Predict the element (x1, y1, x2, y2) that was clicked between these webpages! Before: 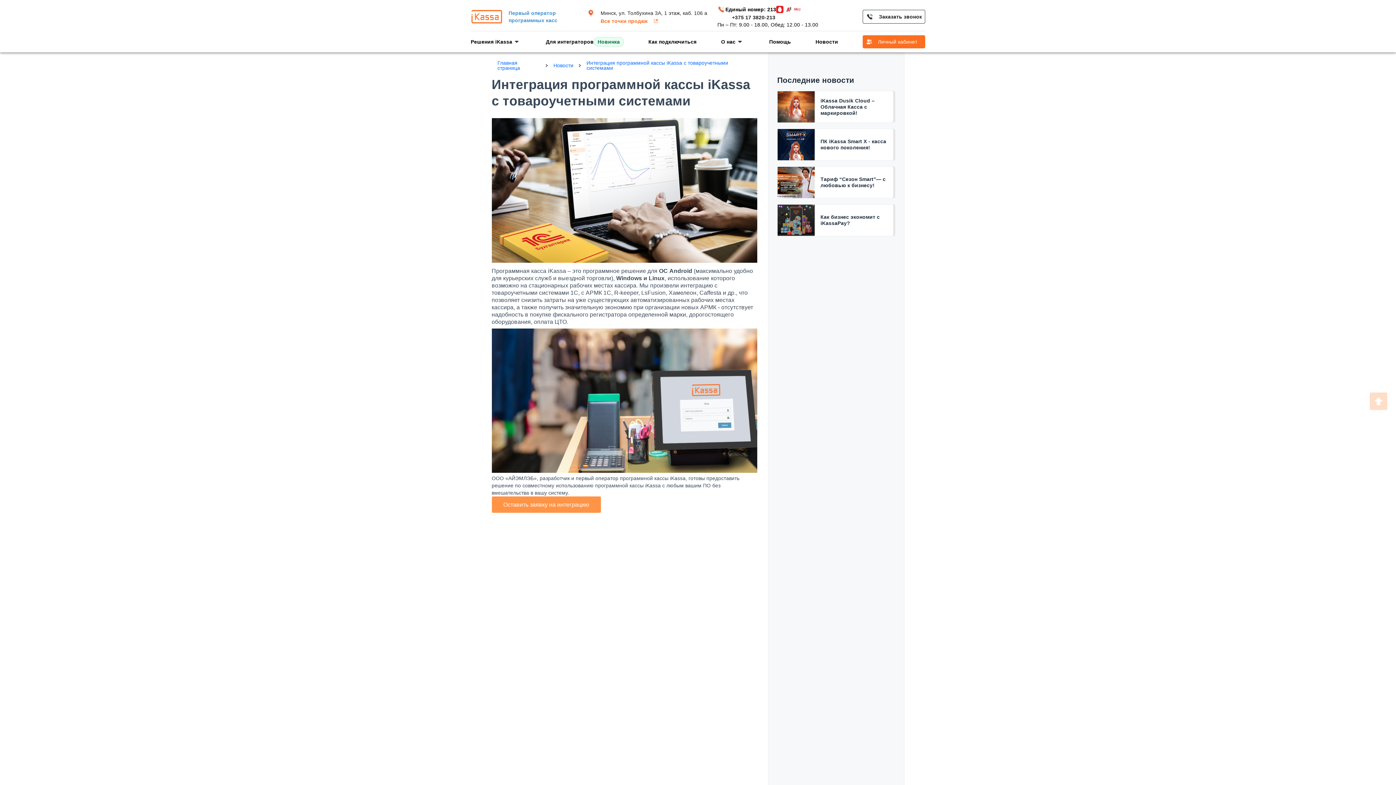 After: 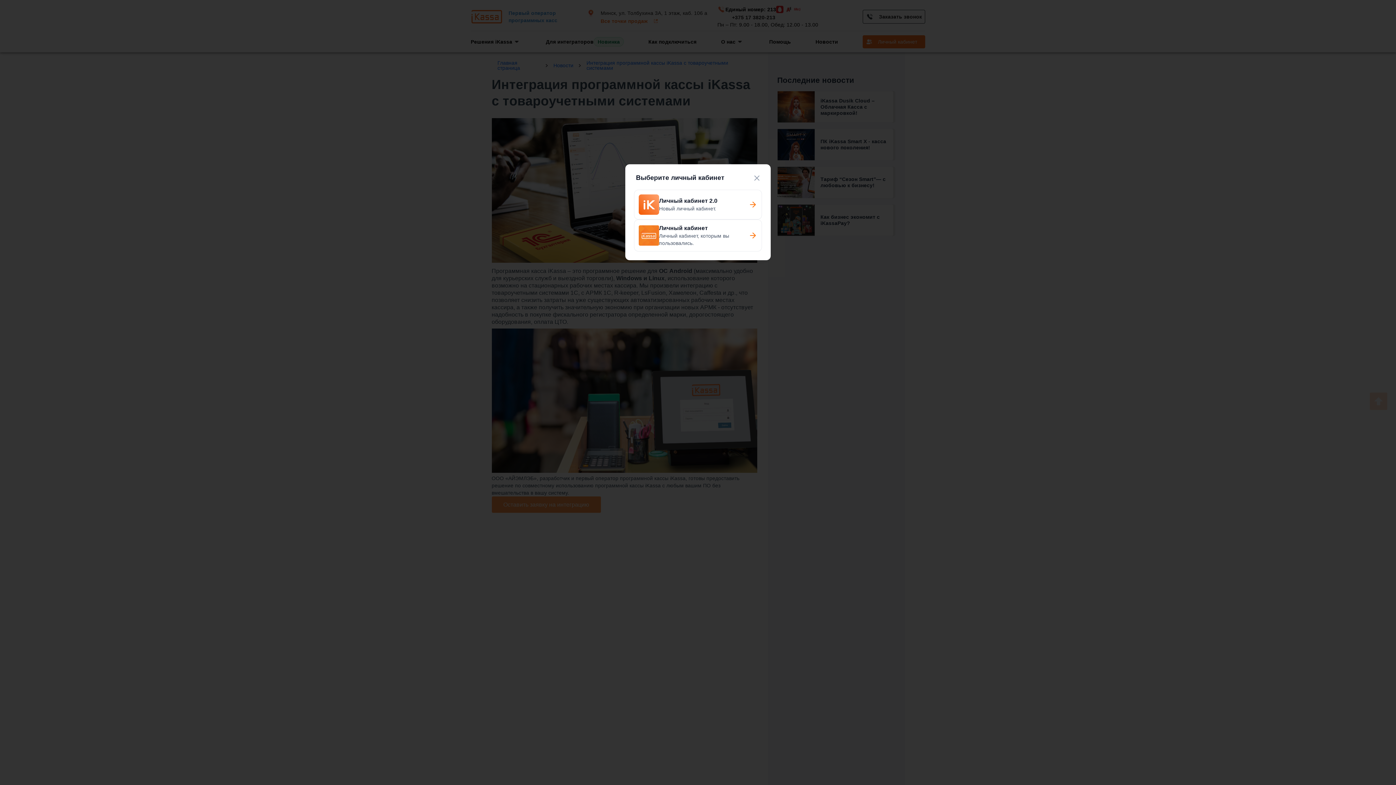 Action: label: Личный кабинет bbox: (862, 35, 925, 48)